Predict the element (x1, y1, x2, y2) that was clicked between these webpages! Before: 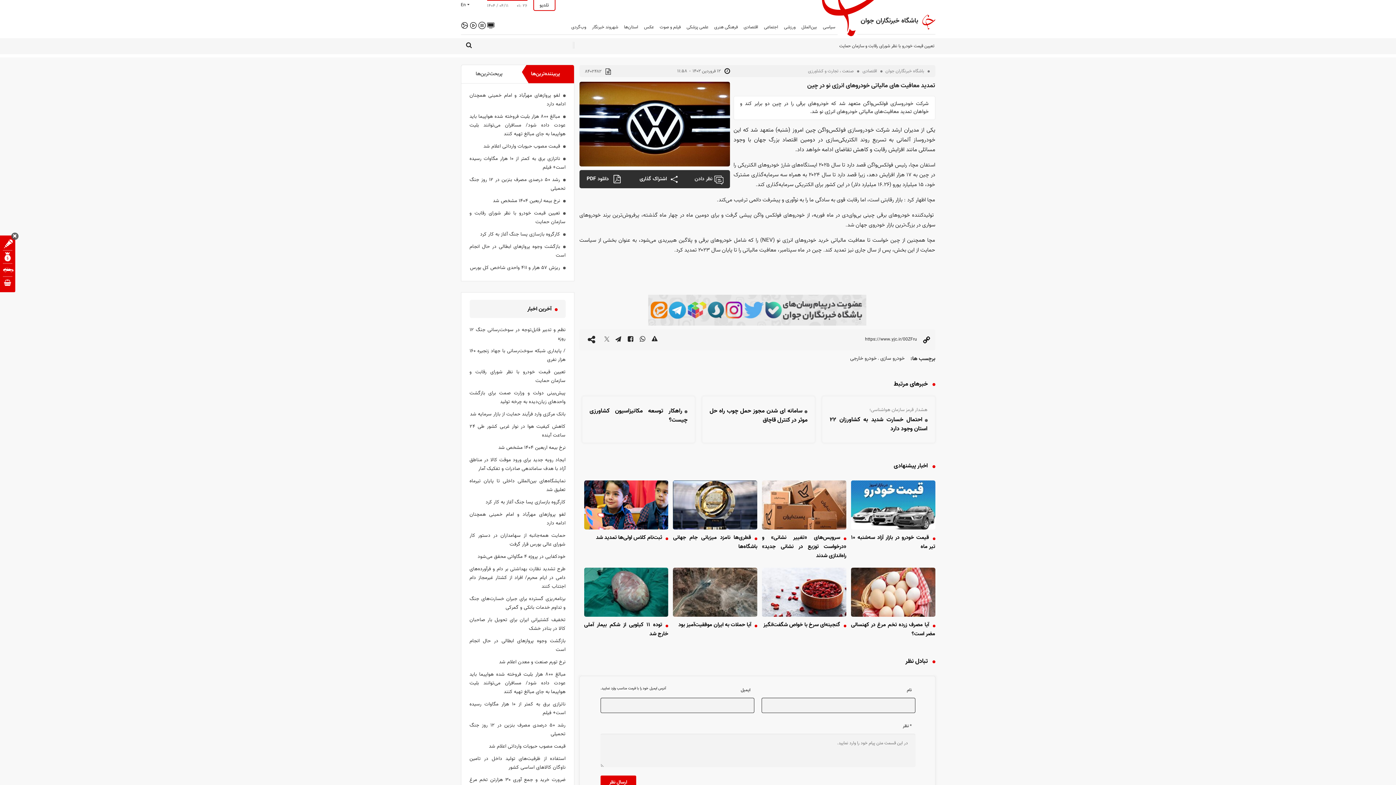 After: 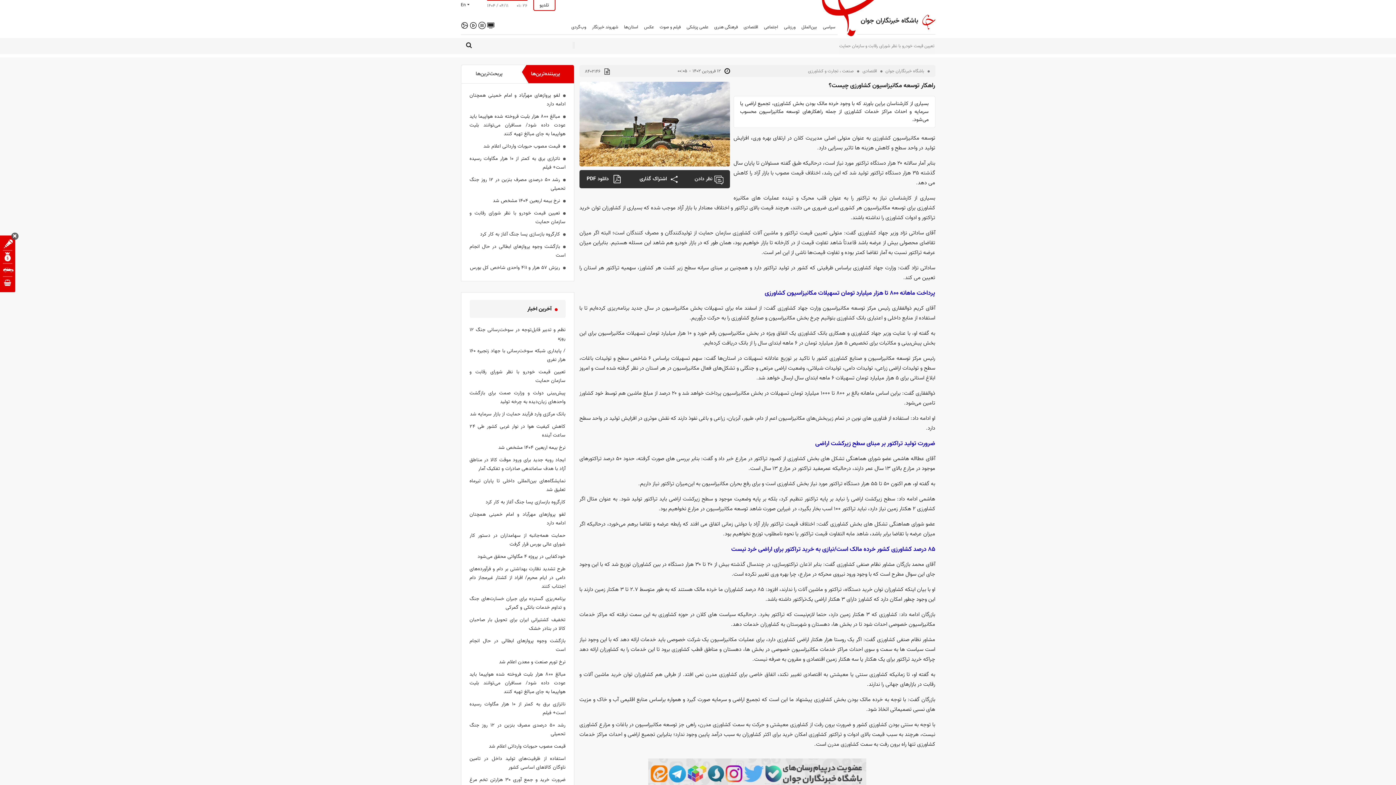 Action: bbox: (589, 406, 687, 425) label: راهکار توسعه مکانیزاسیون کشاورزی چیست؟